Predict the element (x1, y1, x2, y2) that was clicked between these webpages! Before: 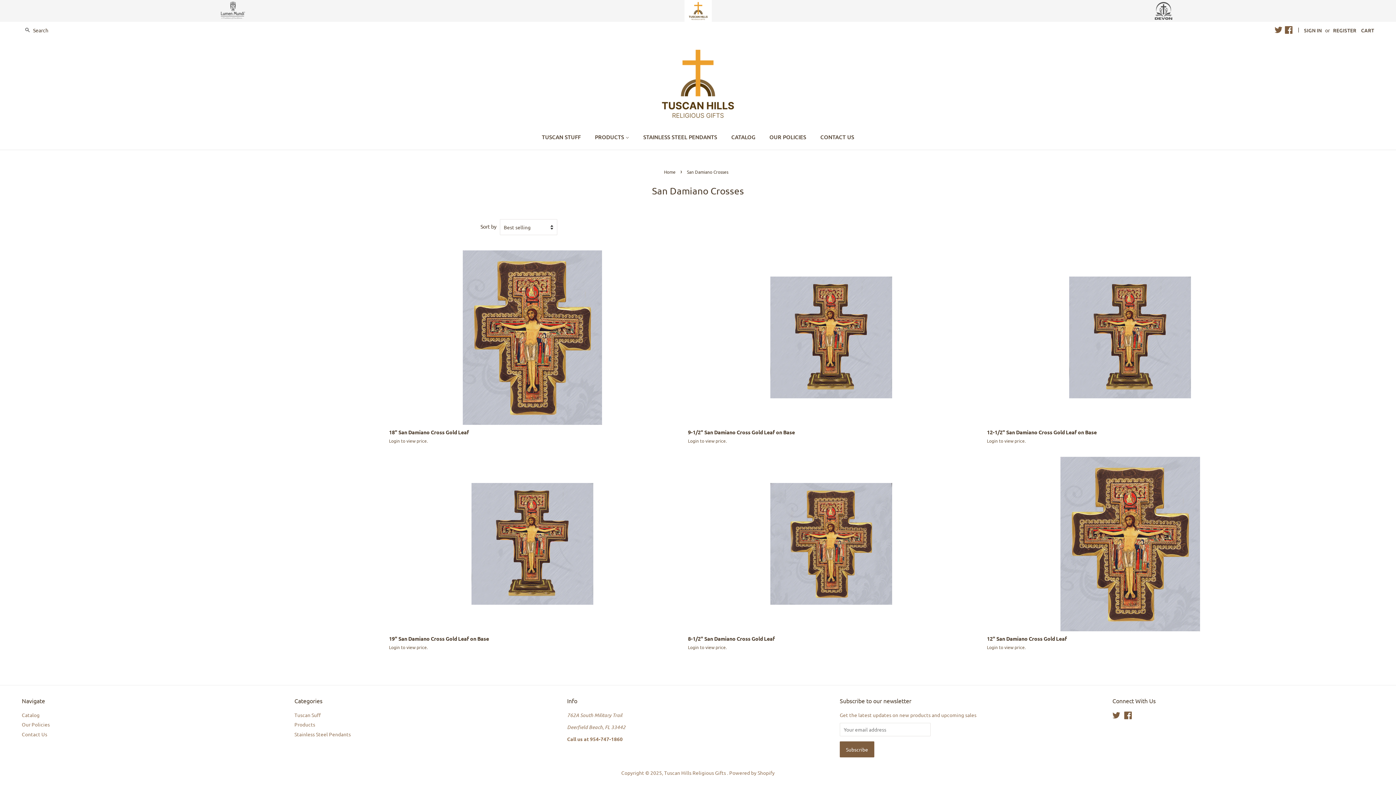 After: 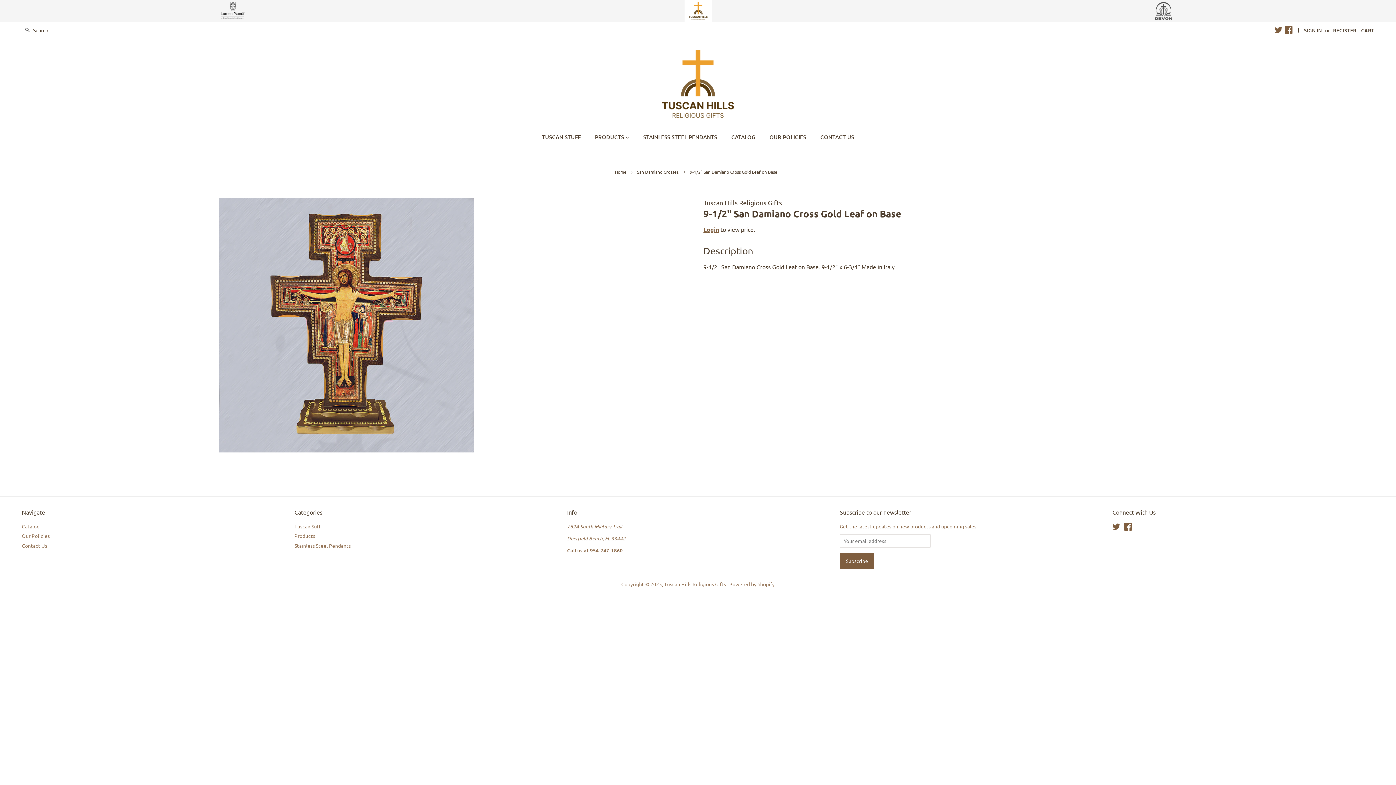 Action: label: 9-1/2" San Damiano Cross Gold Leaf on Base

Login to view price. bbox: (688, 250, 974, 457)